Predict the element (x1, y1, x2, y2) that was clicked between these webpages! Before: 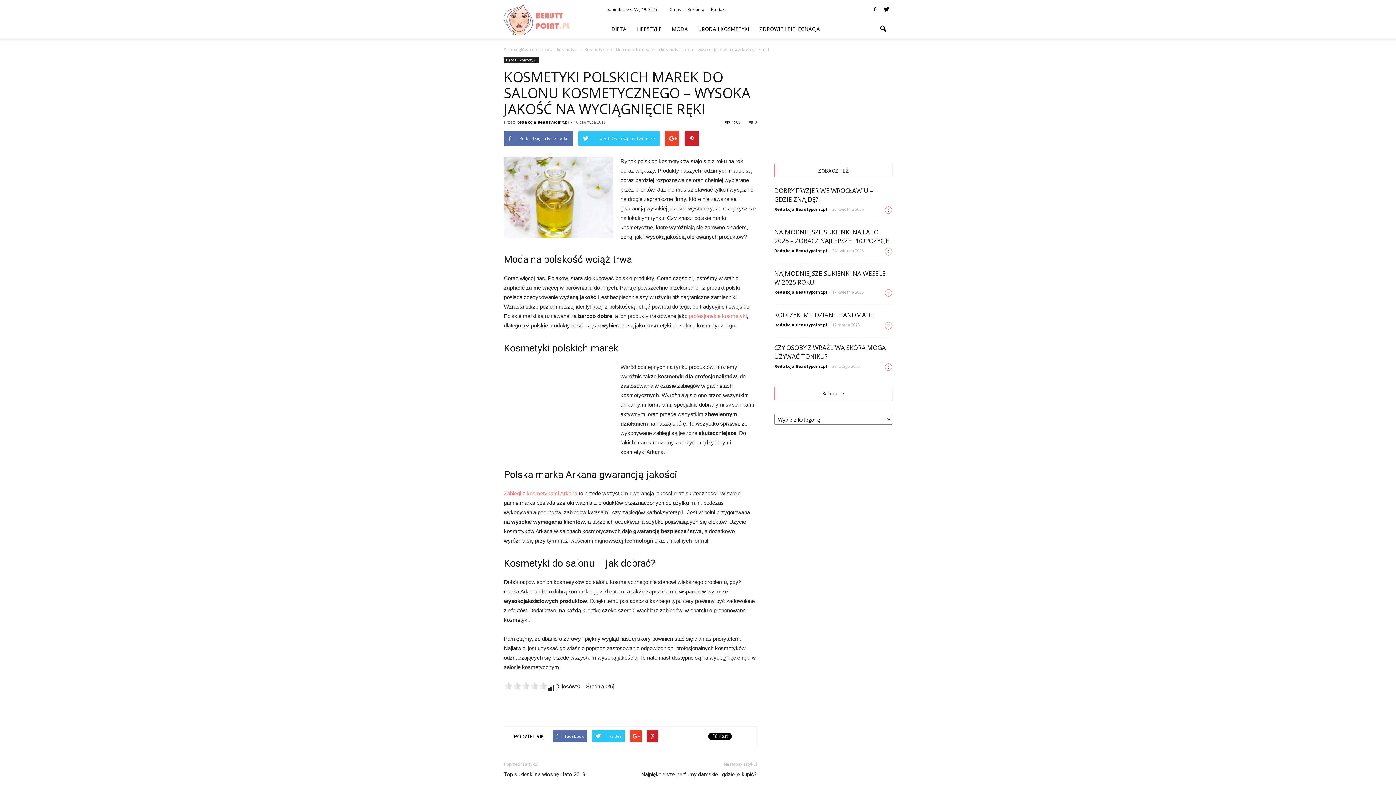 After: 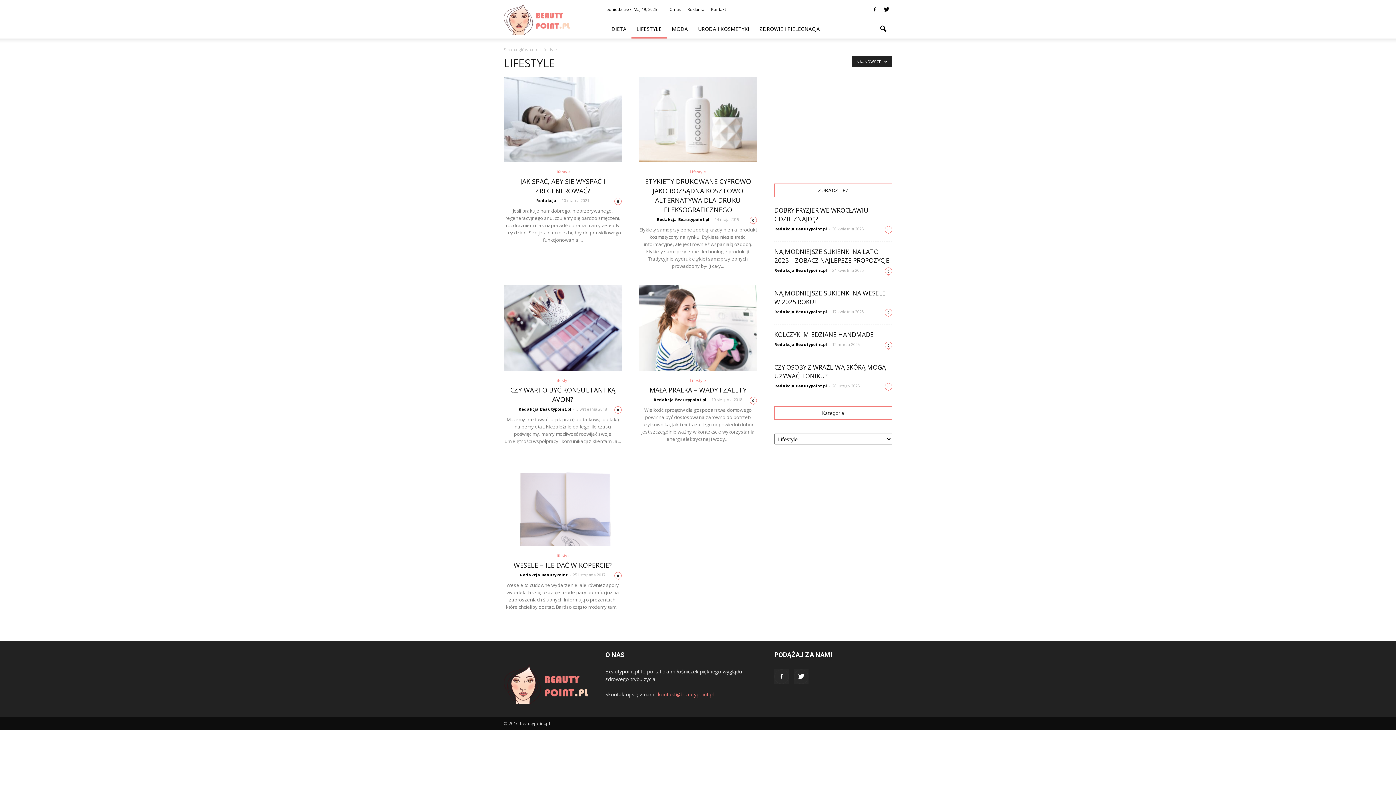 Action: label: LIFESTYLE bbox: (631, 19, 666, 38)